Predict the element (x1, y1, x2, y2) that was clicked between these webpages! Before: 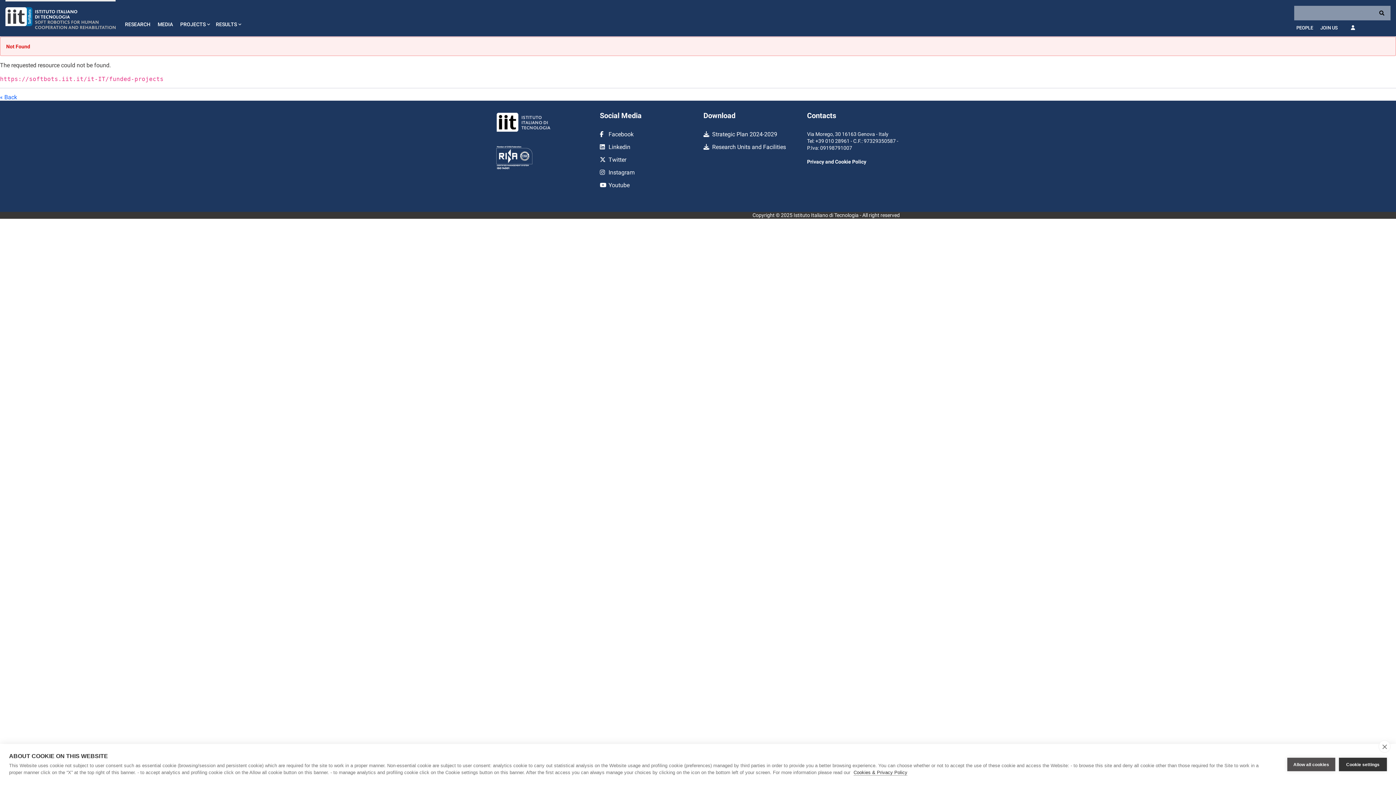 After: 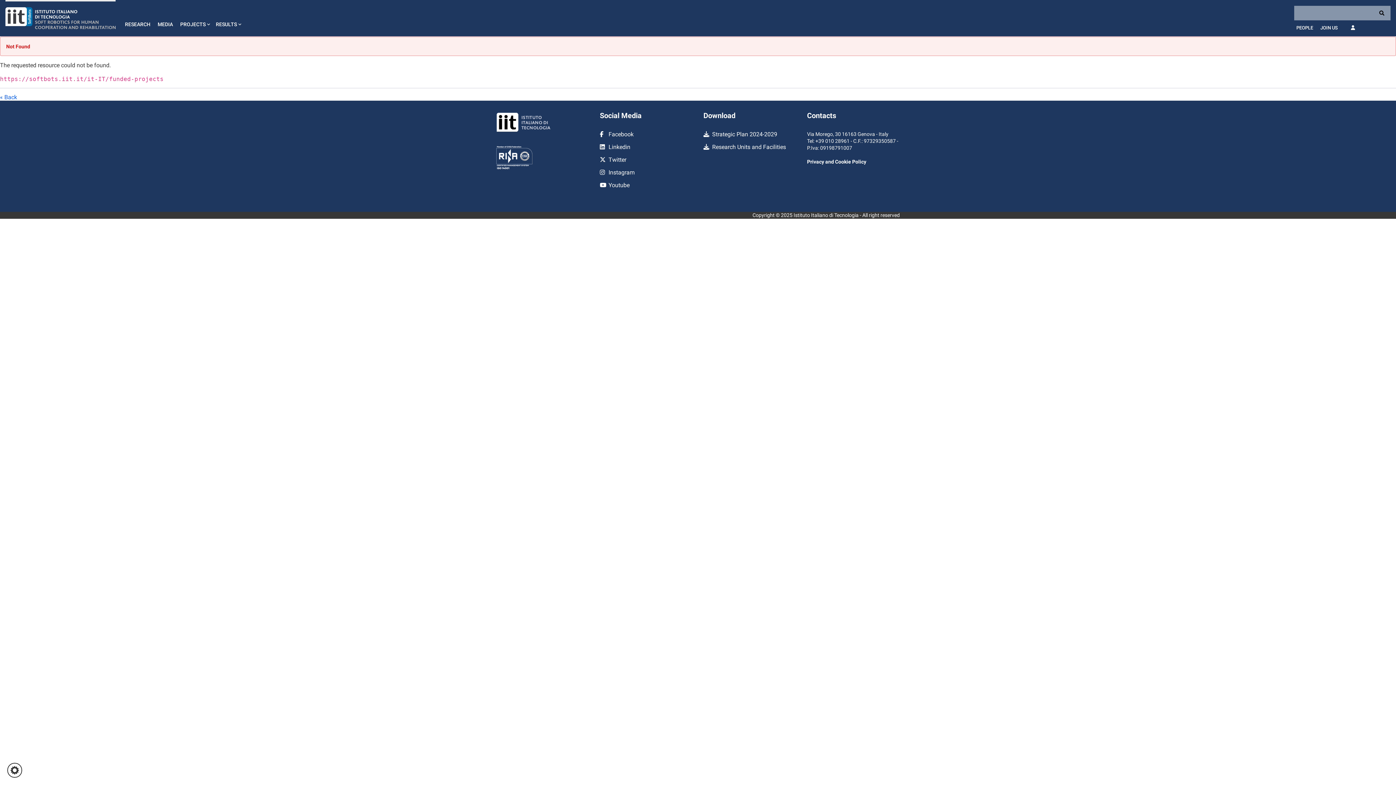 Action: bbox: (1378, 740, 1390, 753) label: close